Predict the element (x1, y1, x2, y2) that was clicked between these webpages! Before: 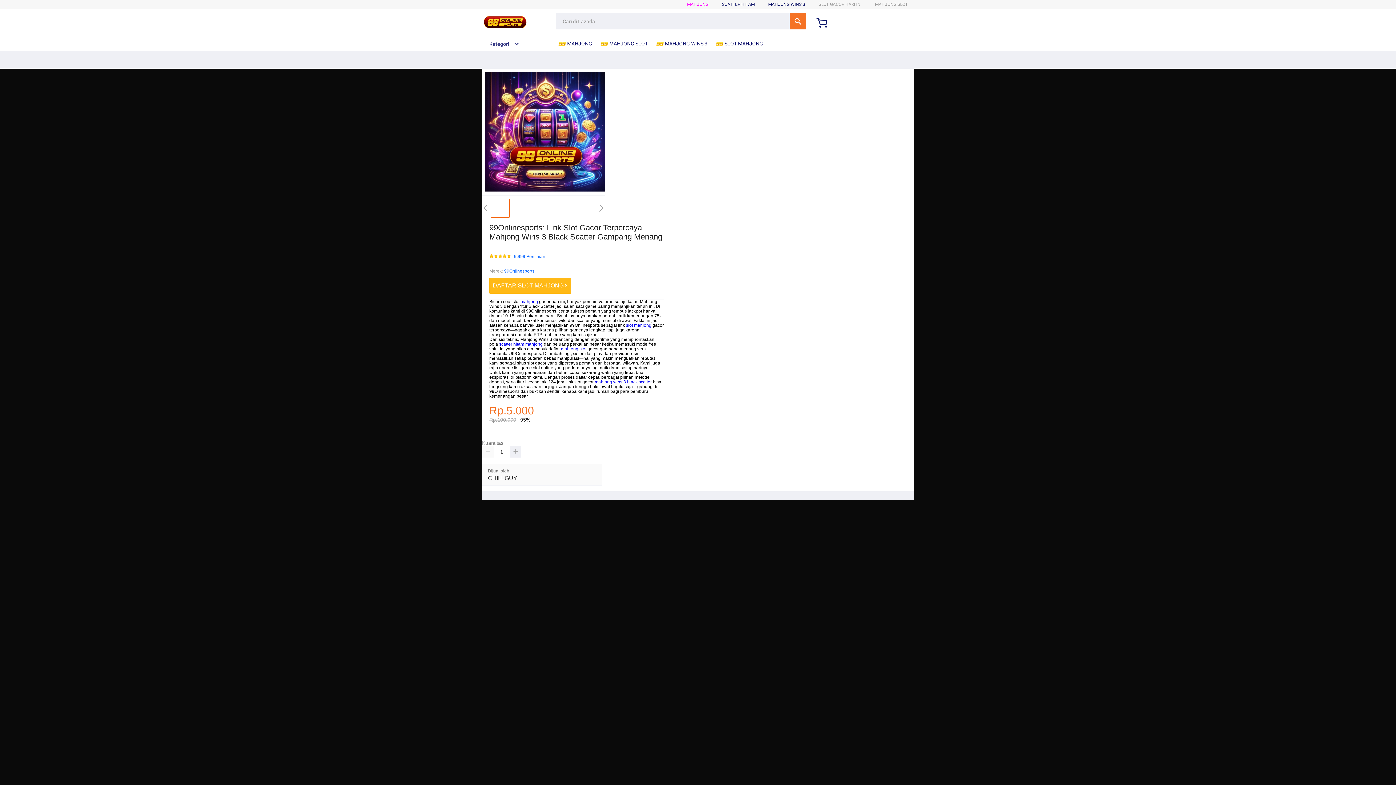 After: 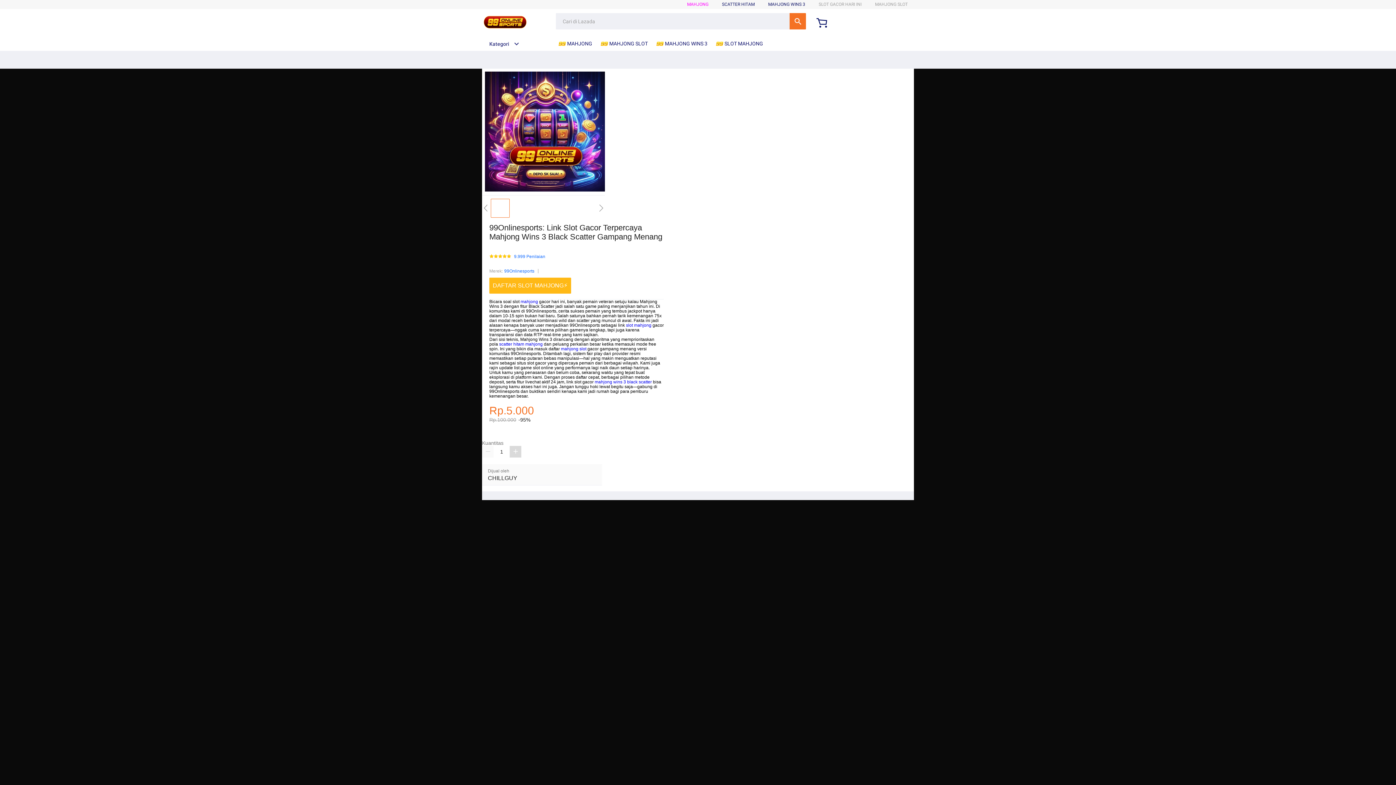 Action: bbox: (509, 446, 521, 457)